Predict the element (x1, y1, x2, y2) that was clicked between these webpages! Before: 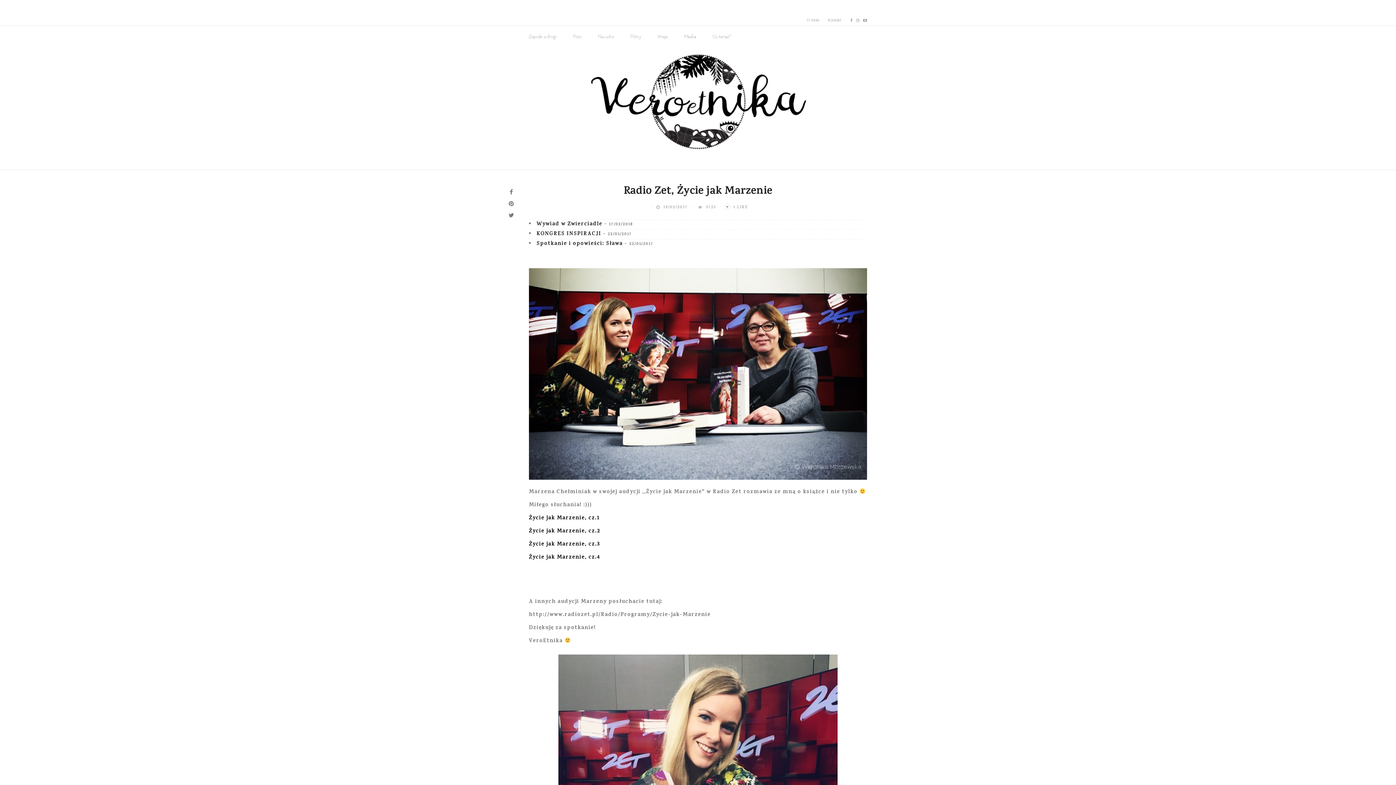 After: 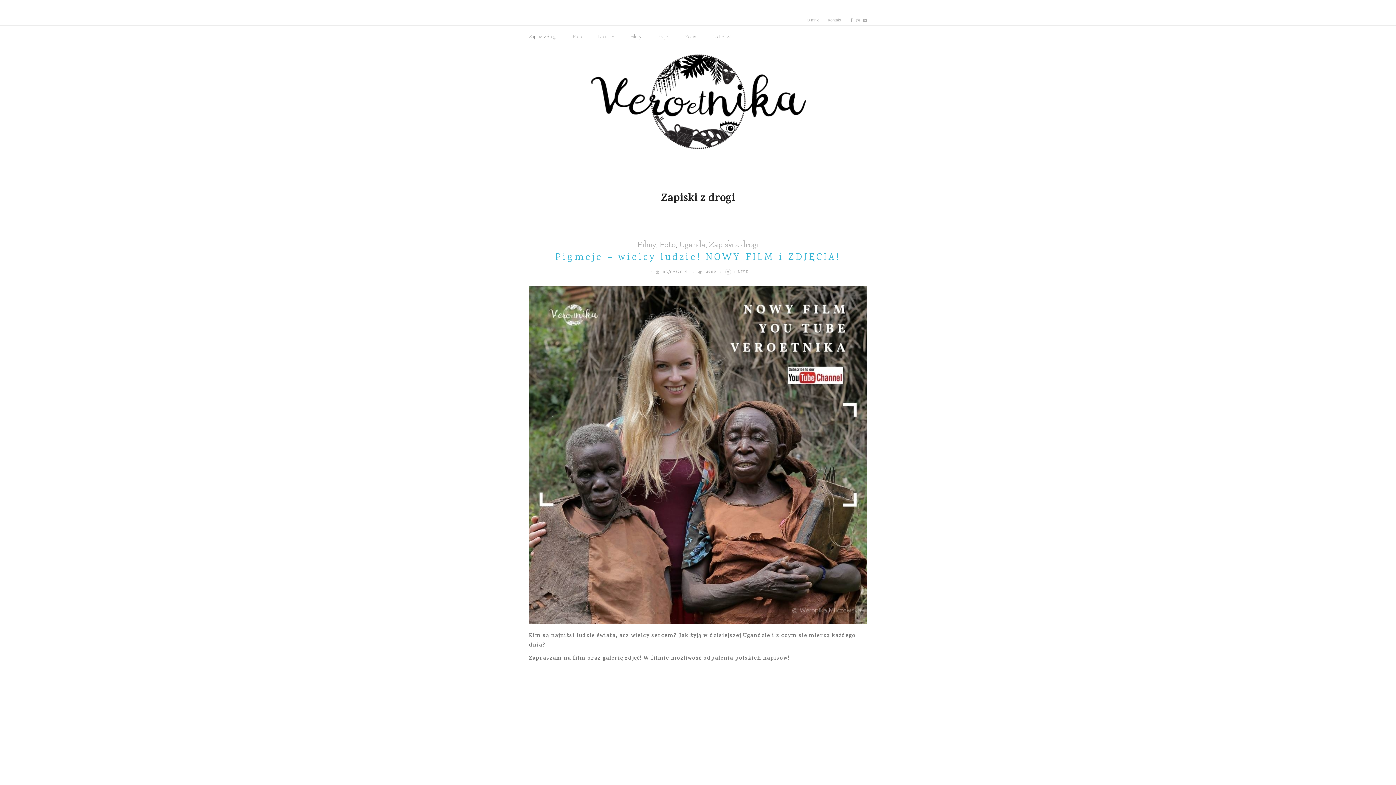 Action: bbox: (525, 25, 560, 47) label: Zapiski z drogi